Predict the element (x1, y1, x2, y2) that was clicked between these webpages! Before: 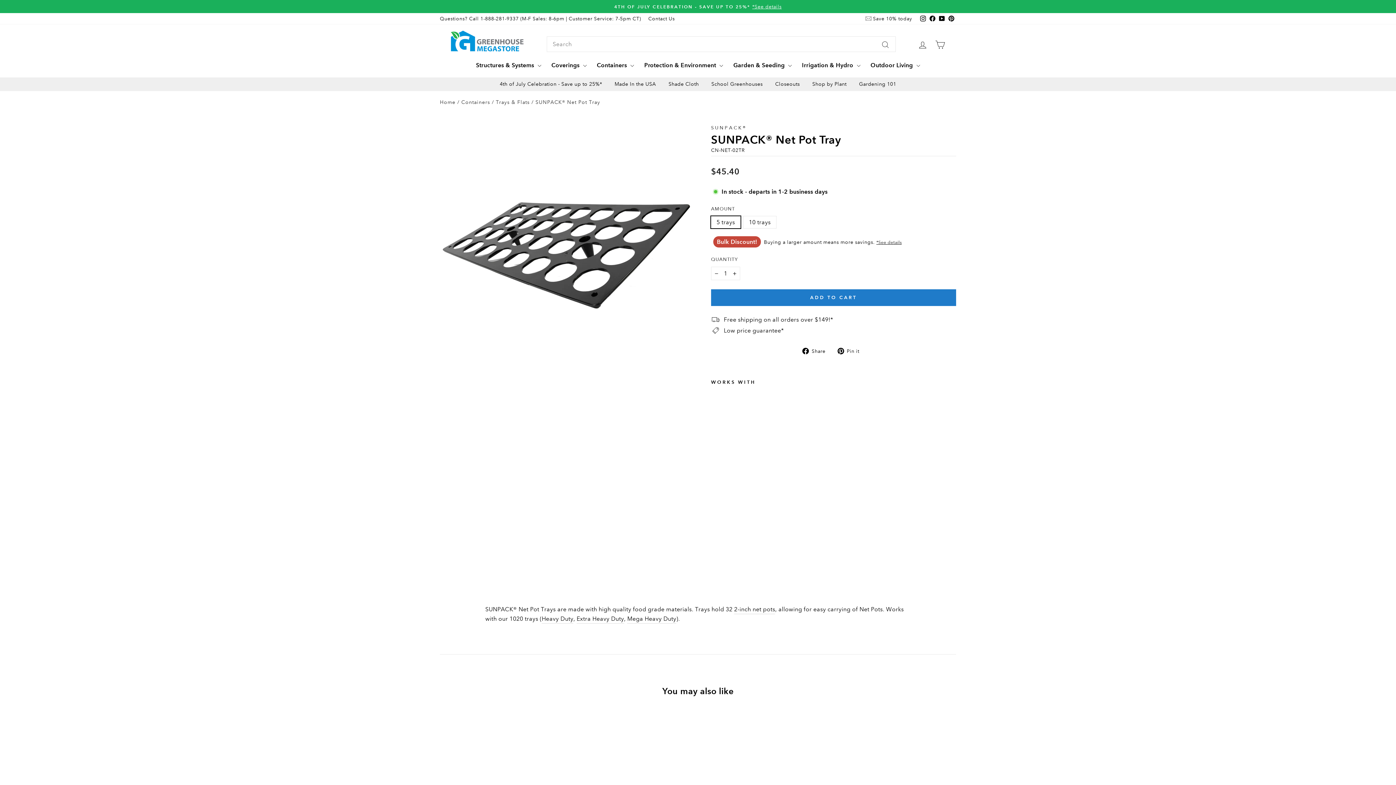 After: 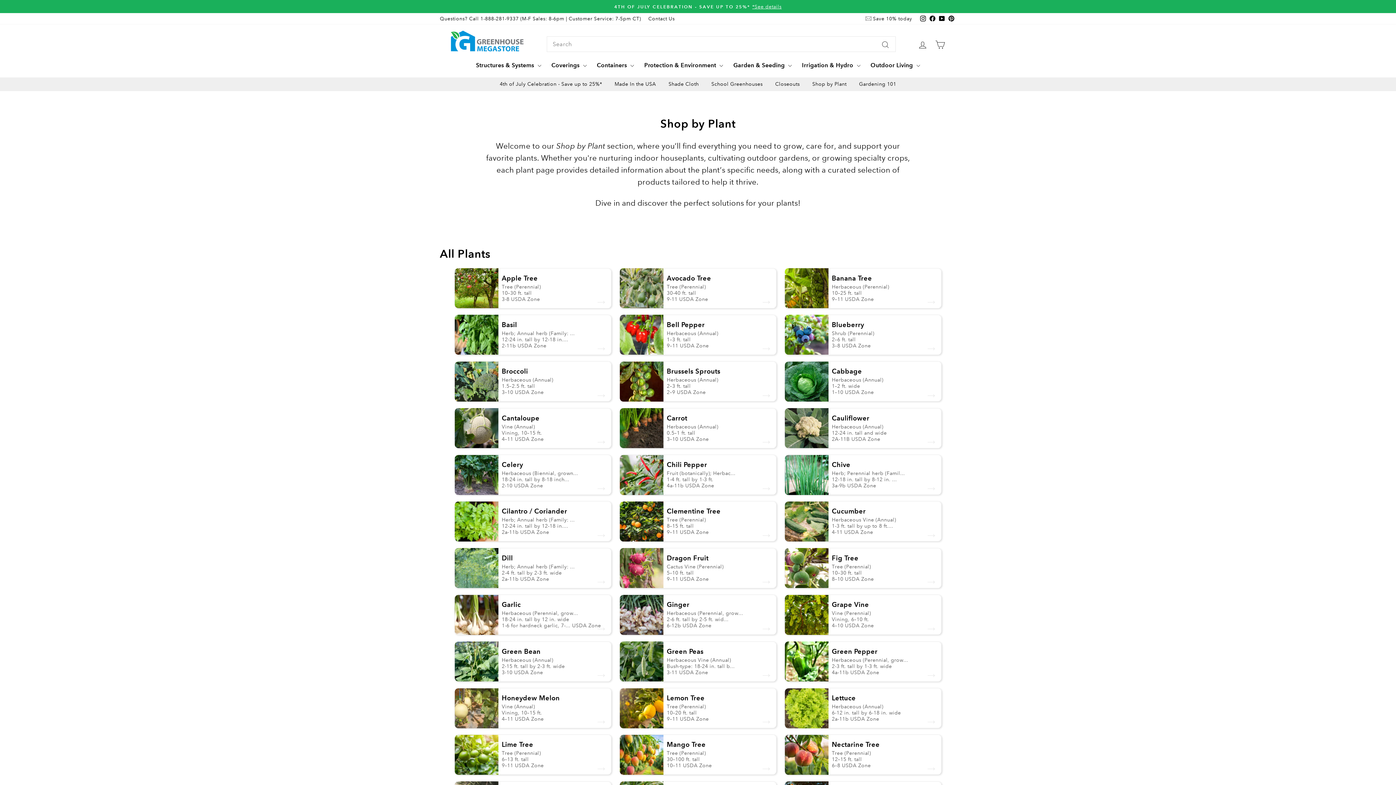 Action: bbox: (812, 80, 846, 87) label: Shop by Plant